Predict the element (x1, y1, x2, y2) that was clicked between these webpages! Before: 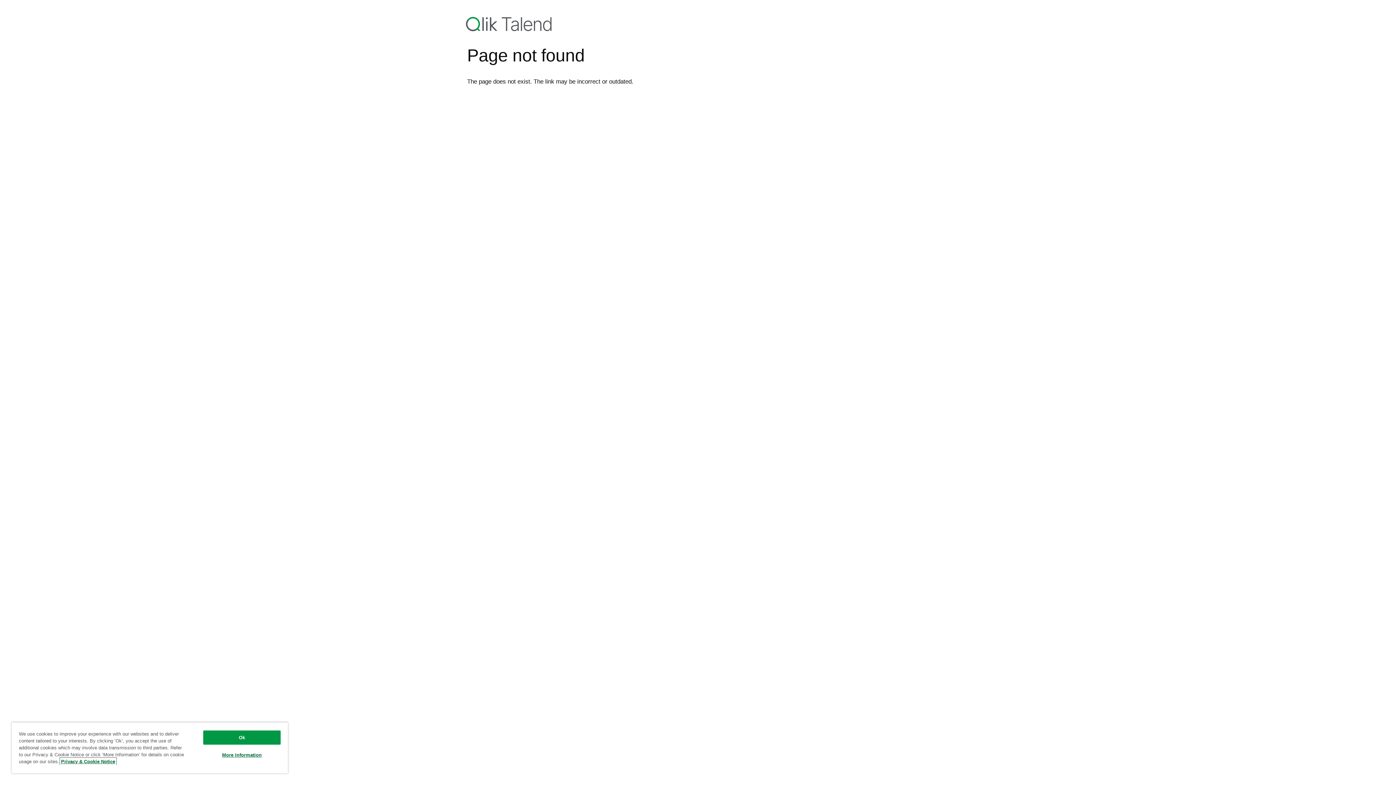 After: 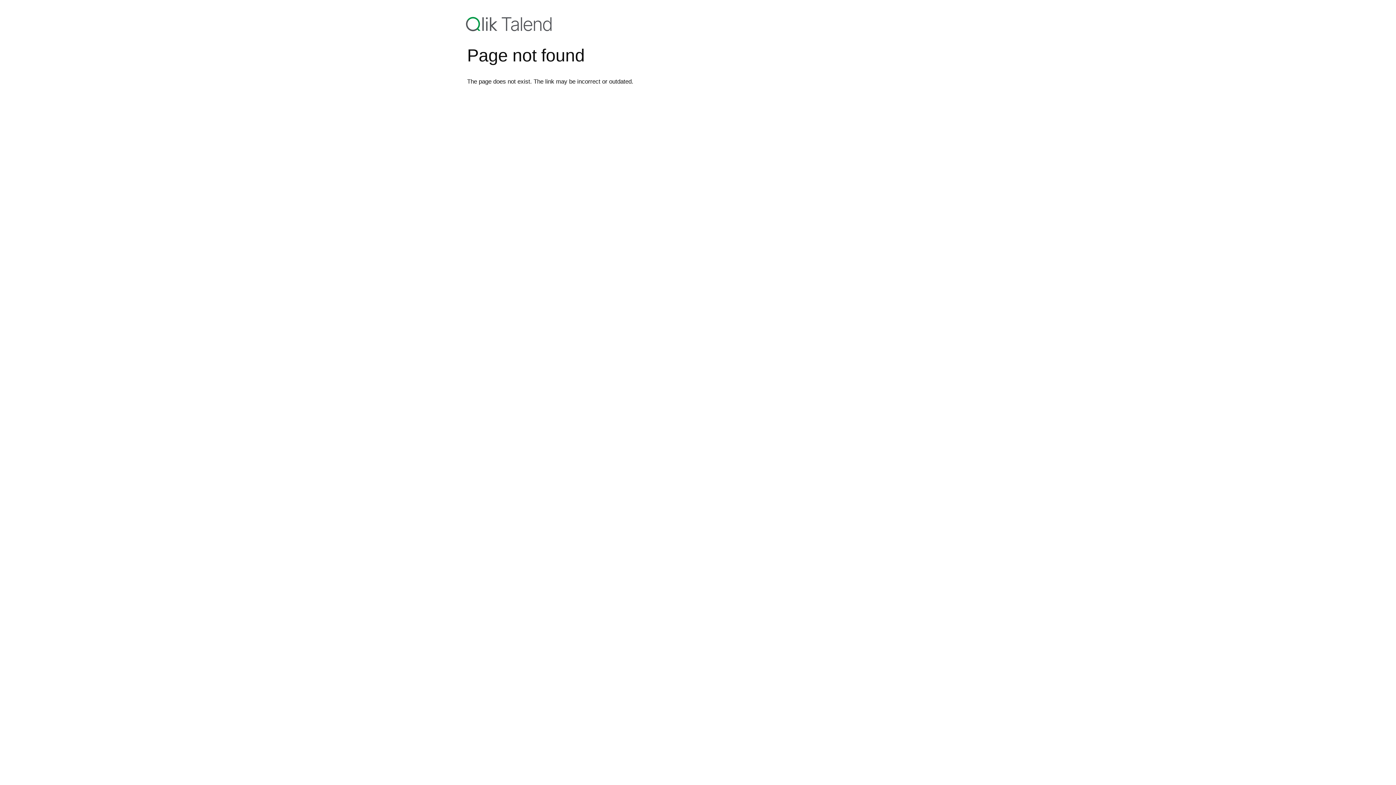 Action: label: Ok bbox: (203, 730, 280, 745)